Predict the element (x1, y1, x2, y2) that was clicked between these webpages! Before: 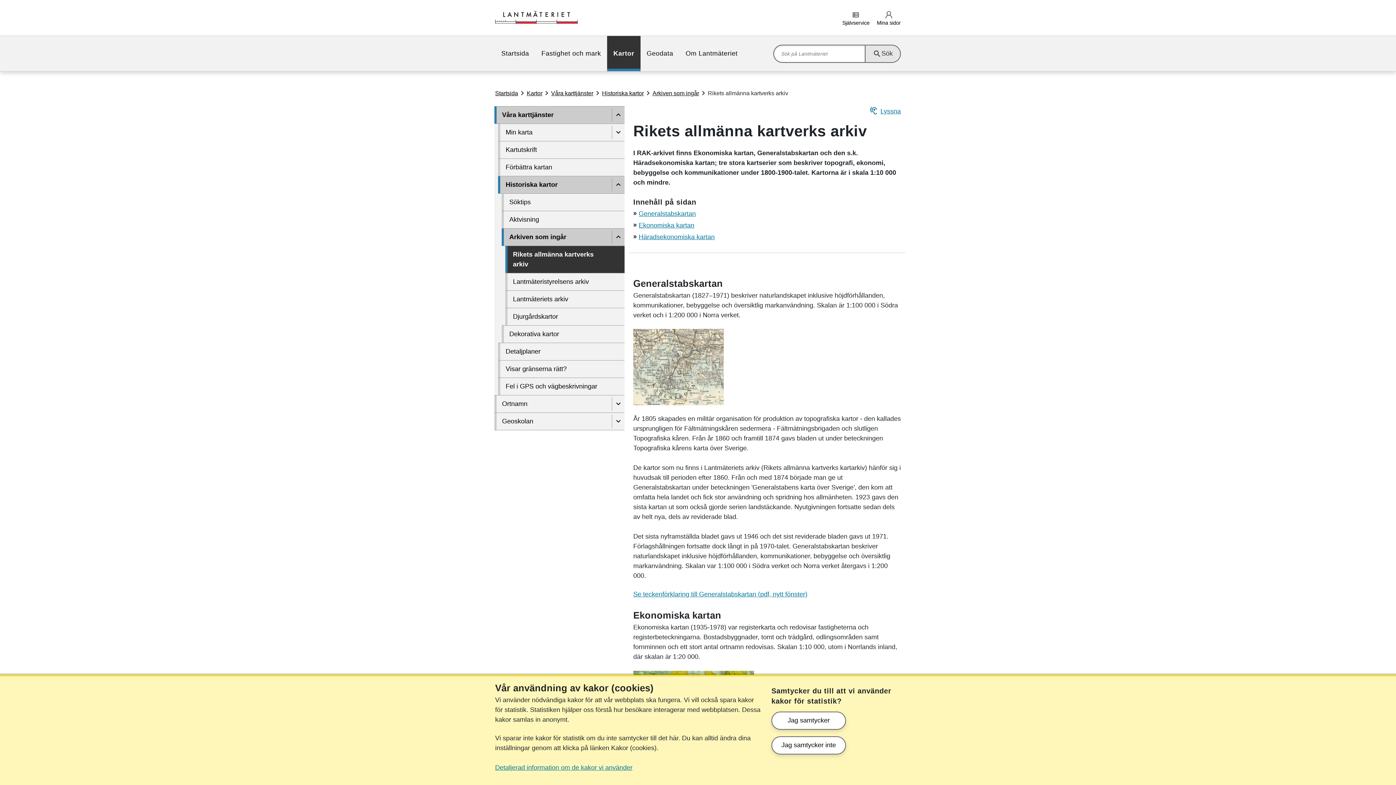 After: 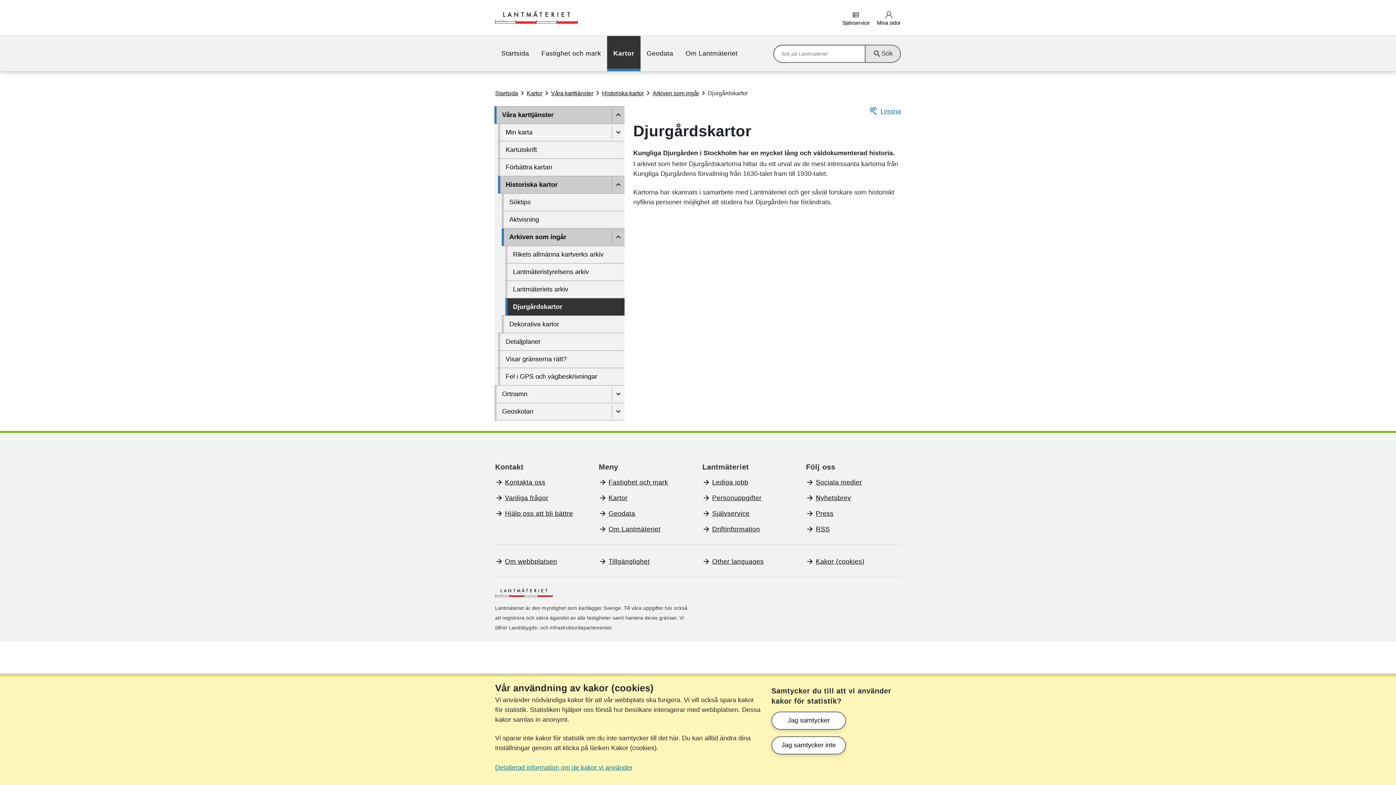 Action: label: Djurgårdskartor bbox: (505, 308, 624, 325)